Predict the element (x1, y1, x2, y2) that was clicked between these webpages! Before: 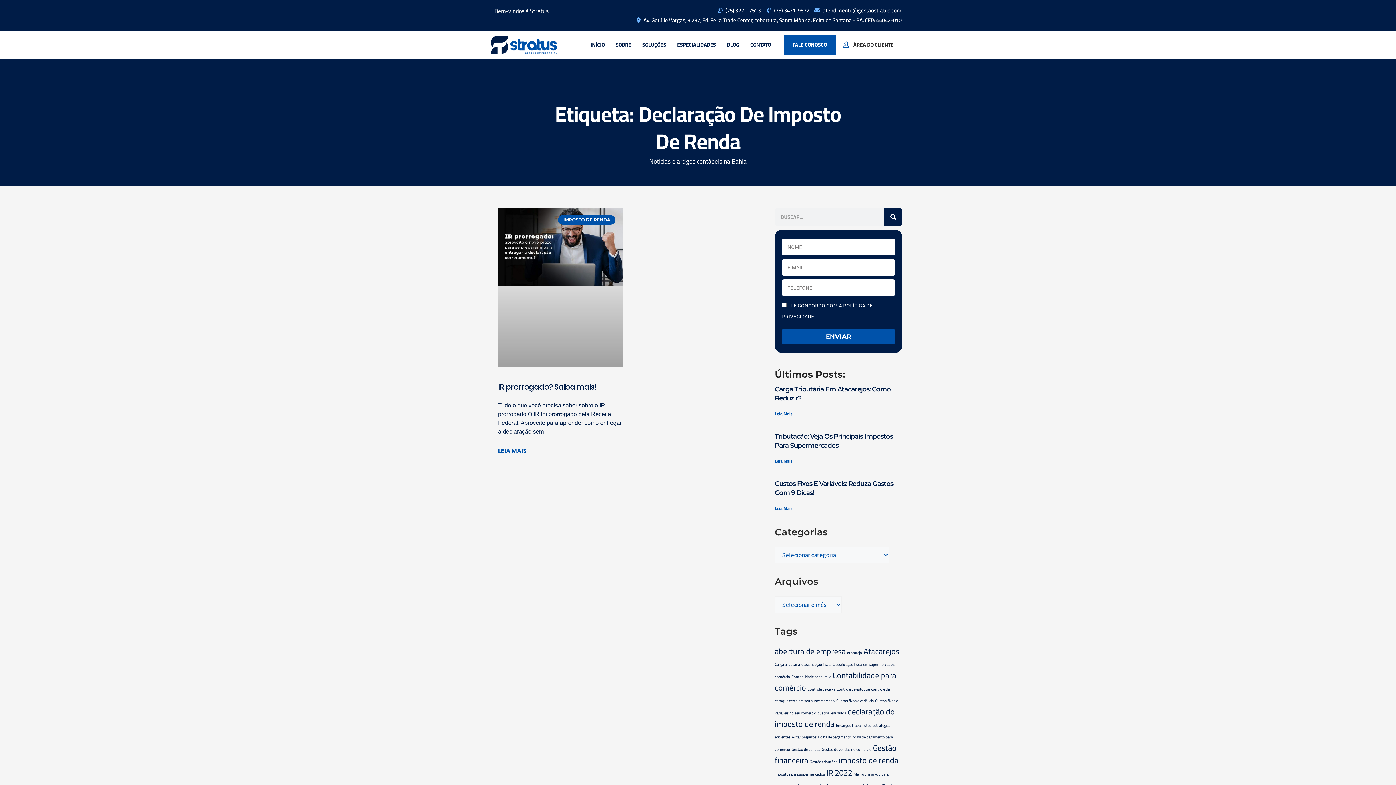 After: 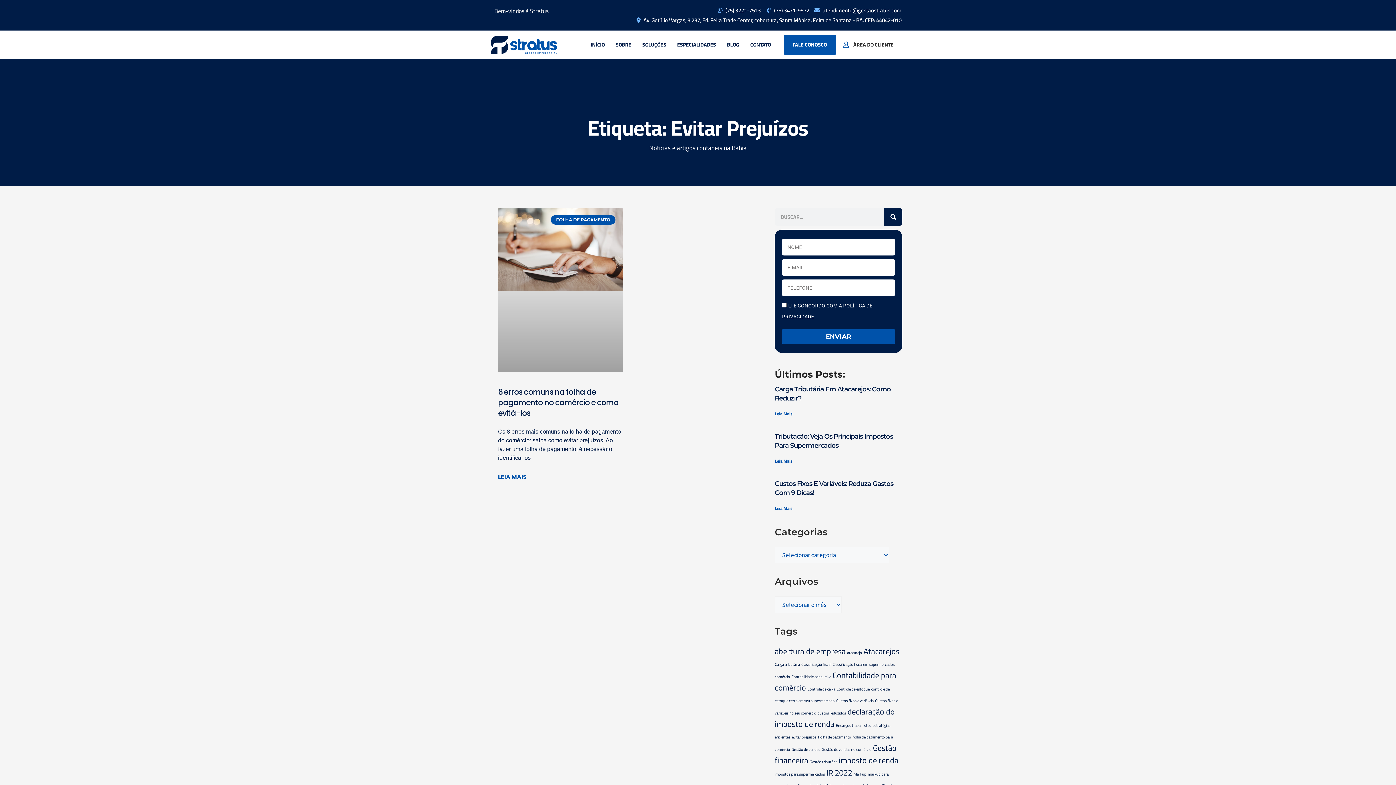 Action: bbox: (792, 733, 816, 741) label: evitar prejuízos (1 item)